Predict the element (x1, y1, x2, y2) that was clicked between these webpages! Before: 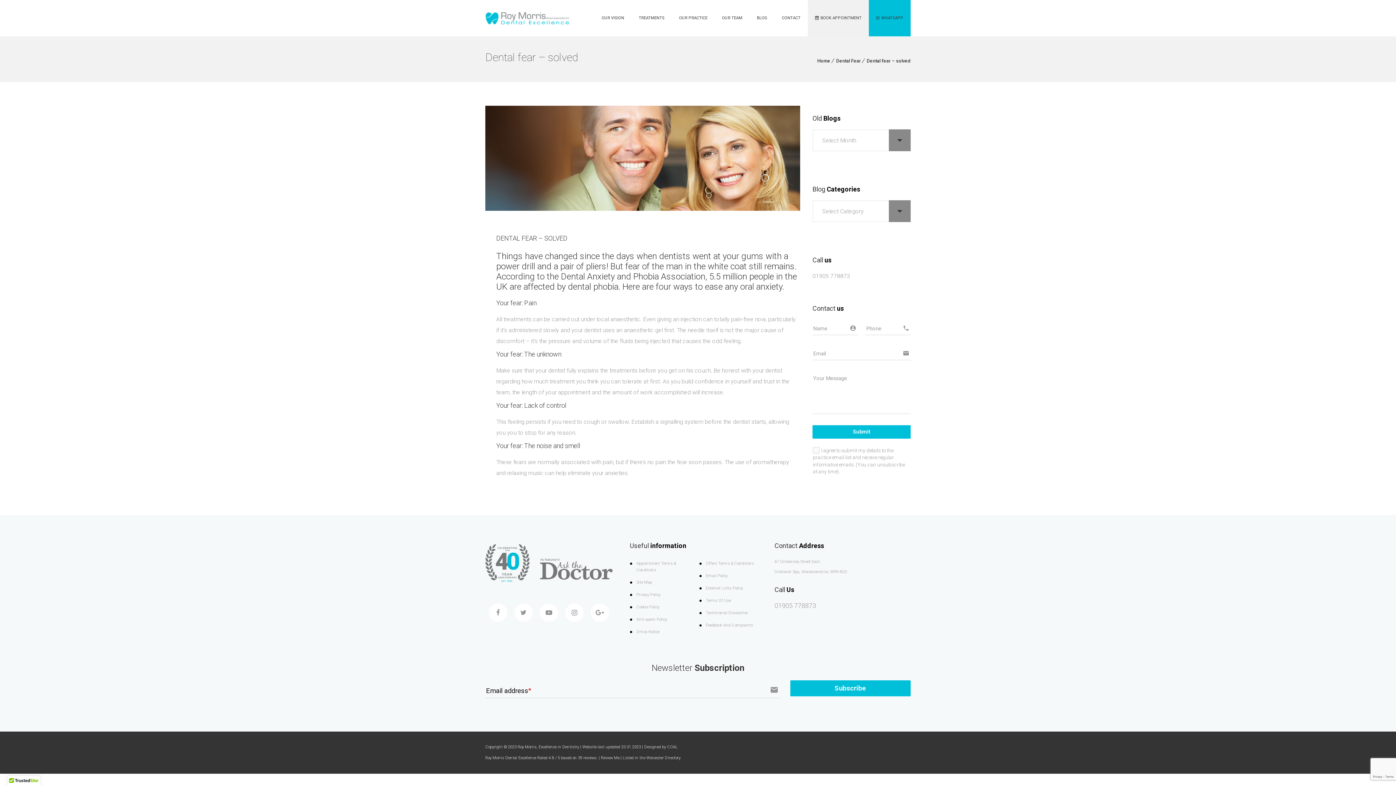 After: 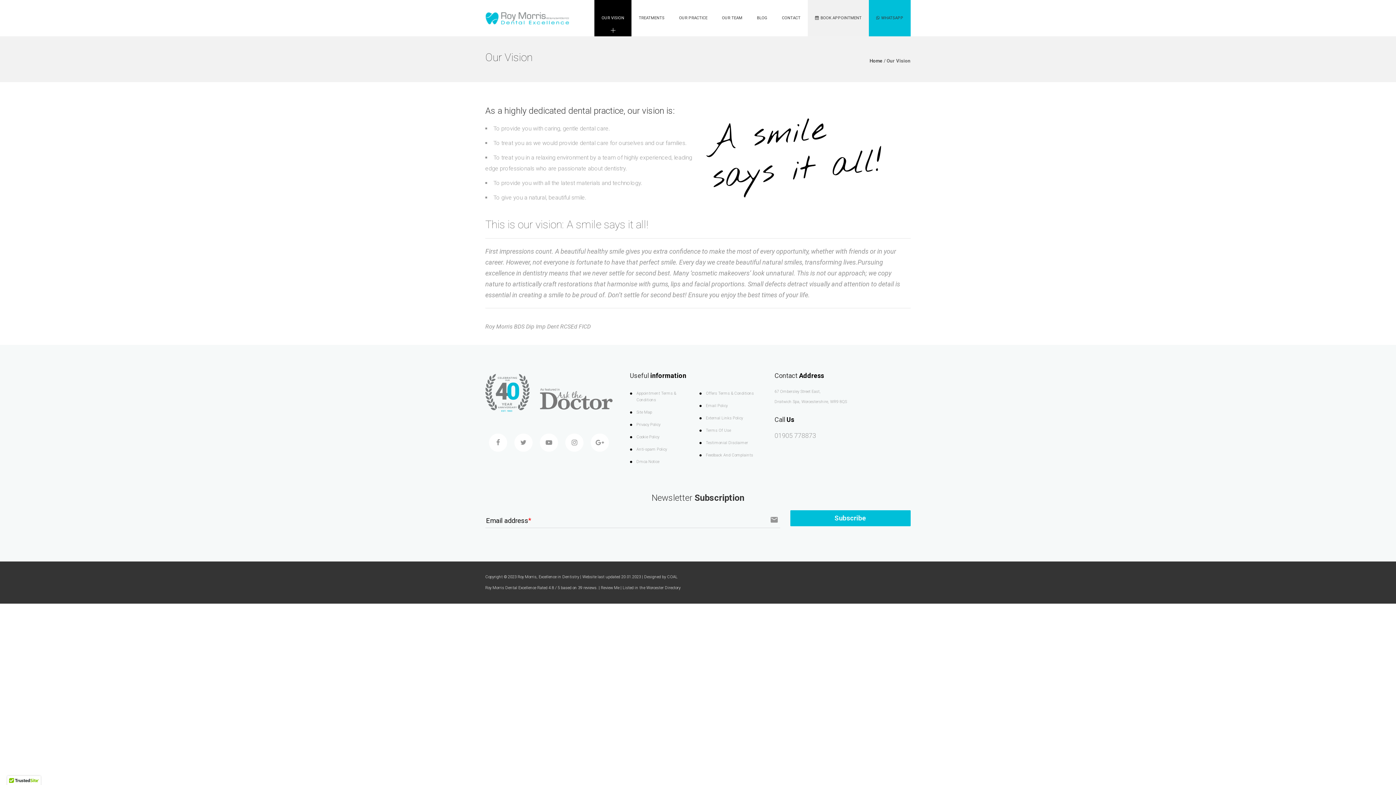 Action: label: OUR VISION bbox: (594, 0, 631, 36)